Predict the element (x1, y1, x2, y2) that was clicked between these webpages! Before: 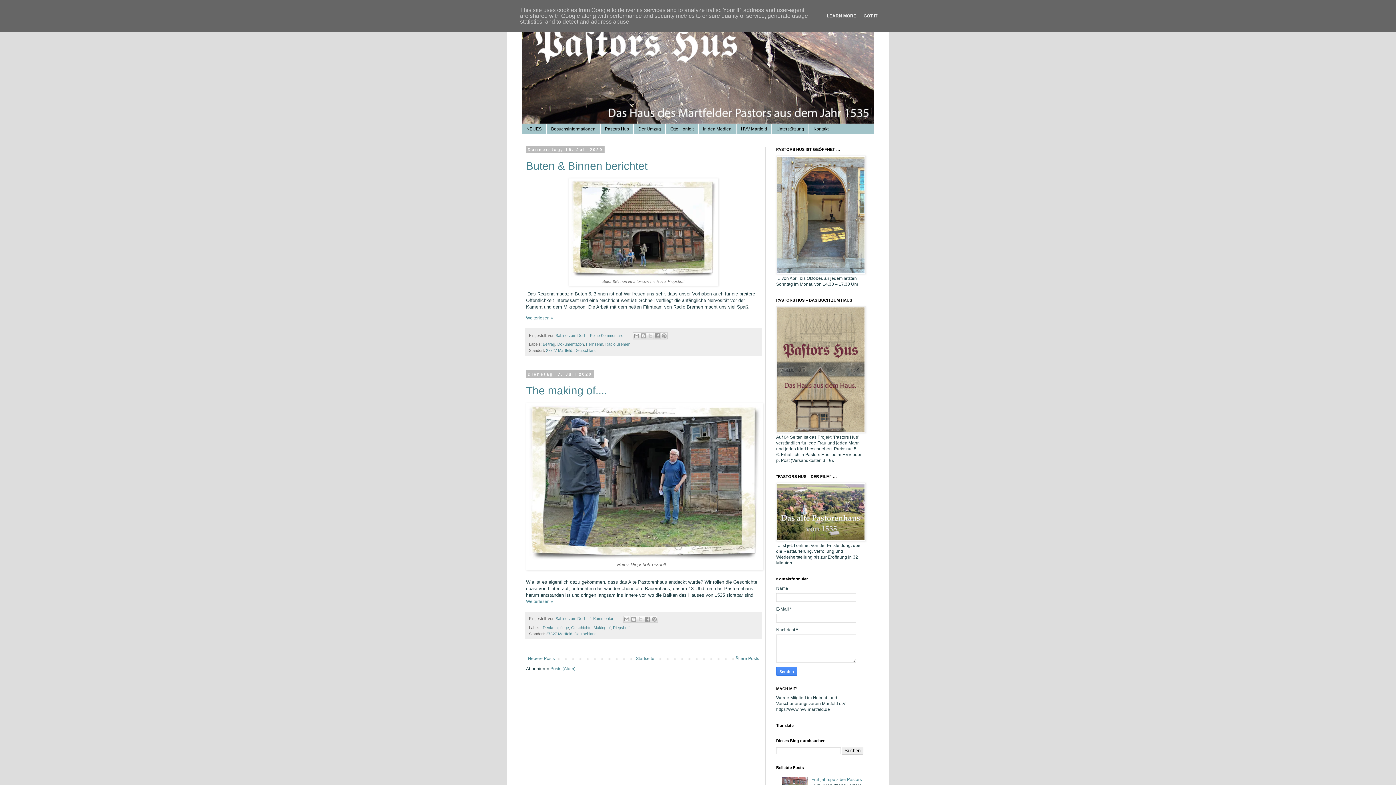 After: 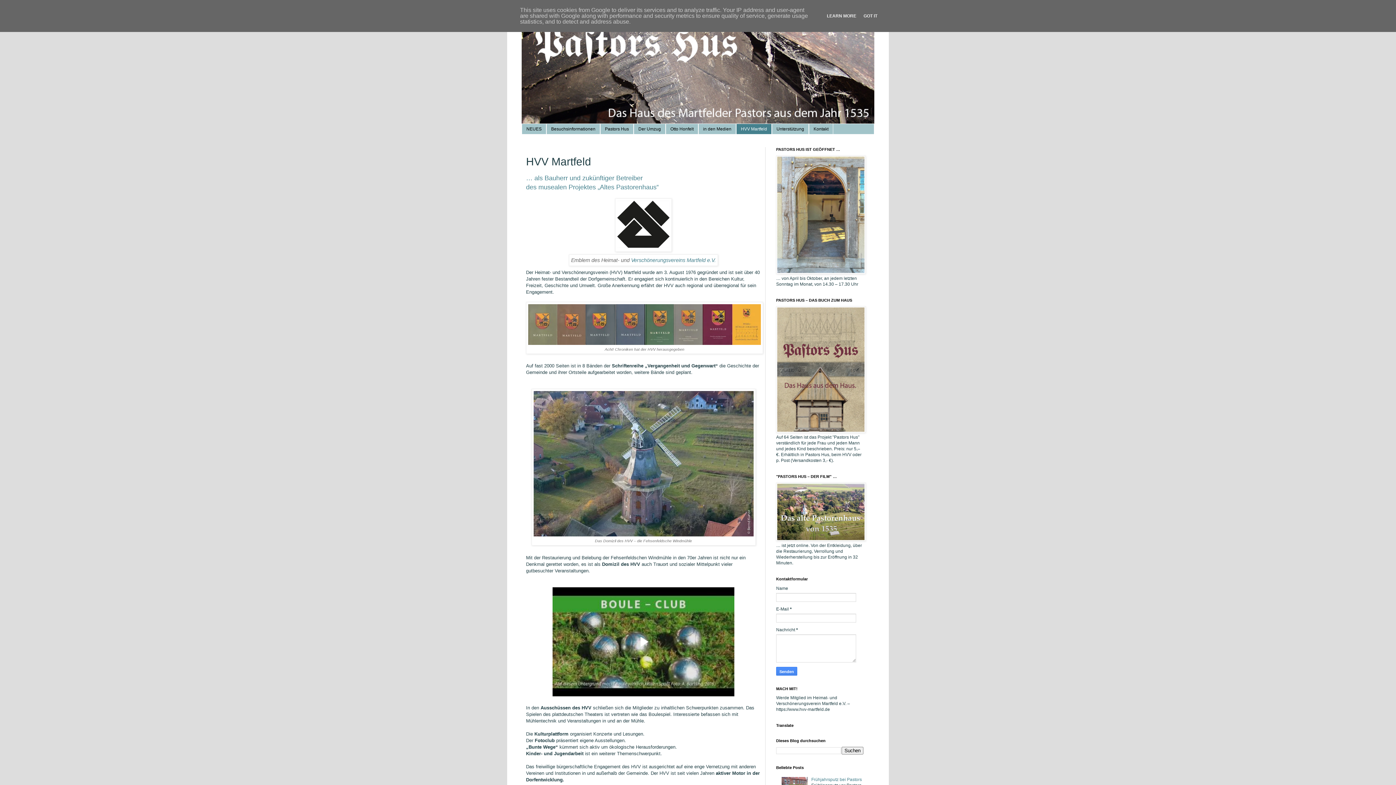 Action: bbox: (736, 124, 772, 134) label: HVV Martfeld